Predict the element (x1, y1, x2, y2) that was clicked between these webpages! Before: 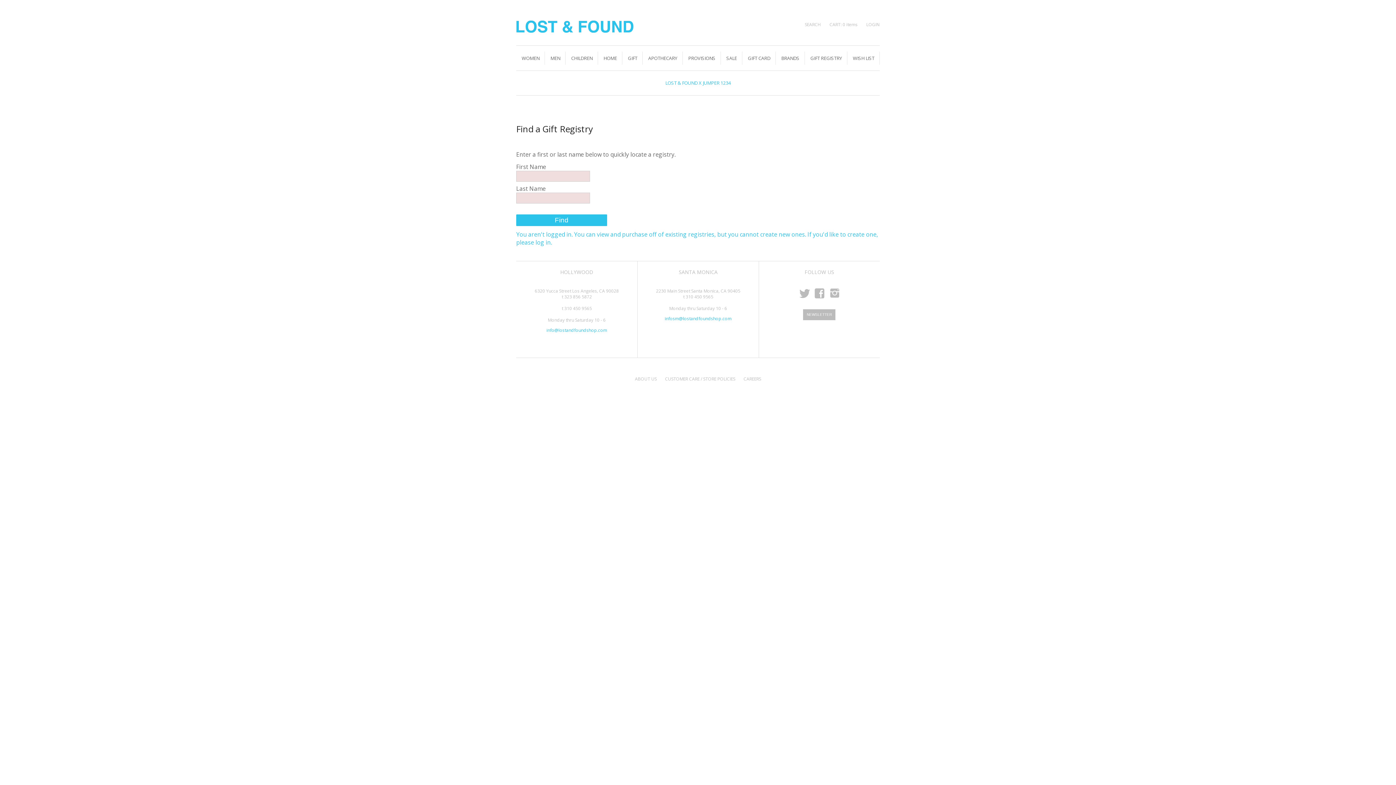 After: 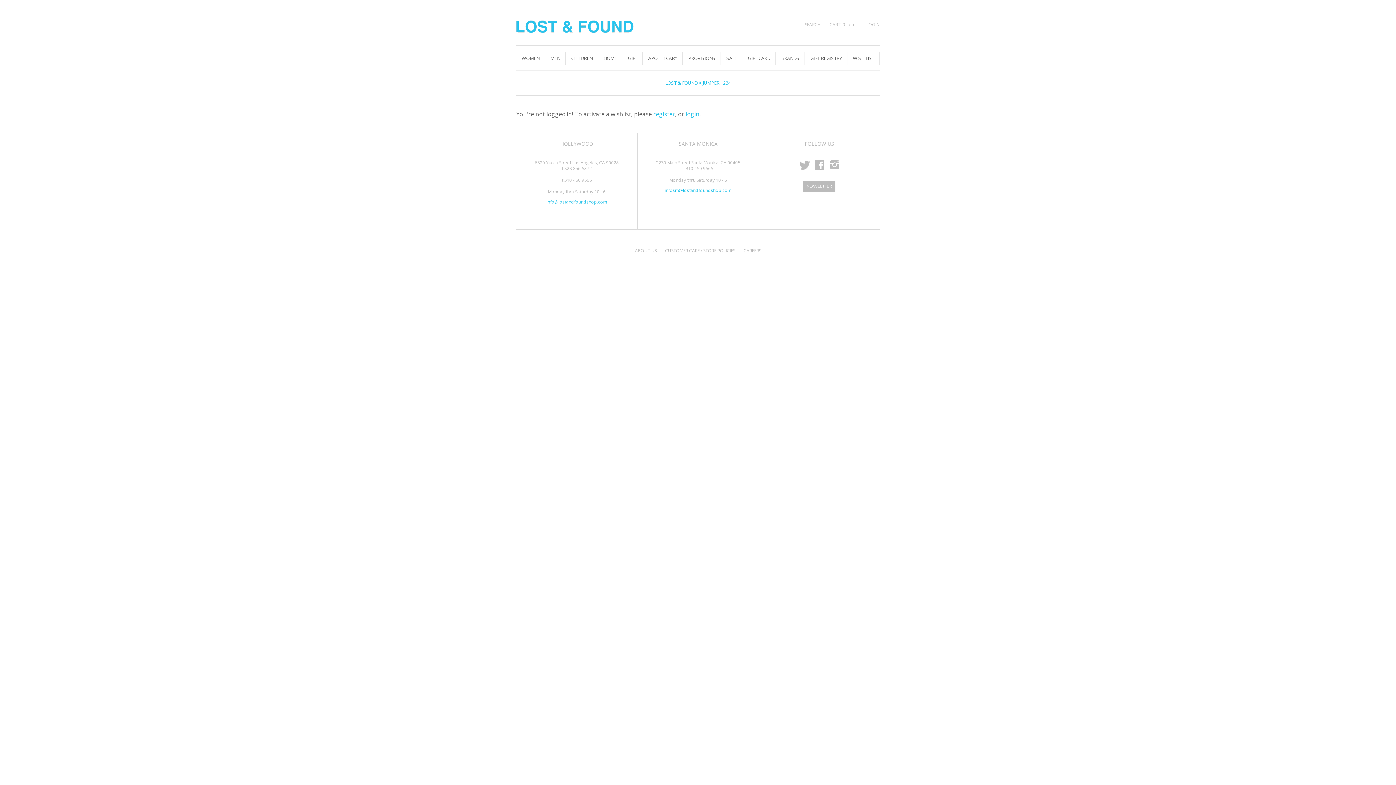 Action: label: WISH LIST bbox: (847, 45, 880, 70)